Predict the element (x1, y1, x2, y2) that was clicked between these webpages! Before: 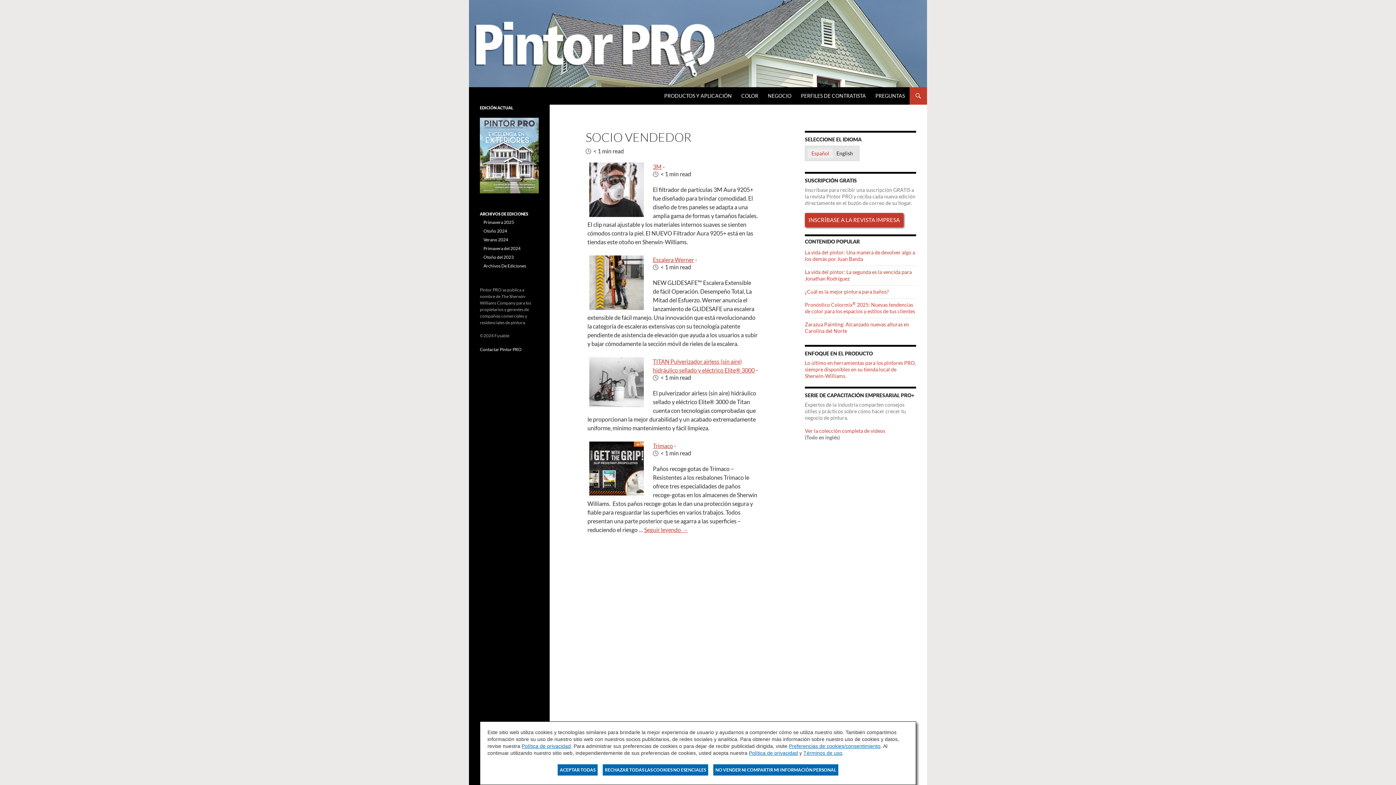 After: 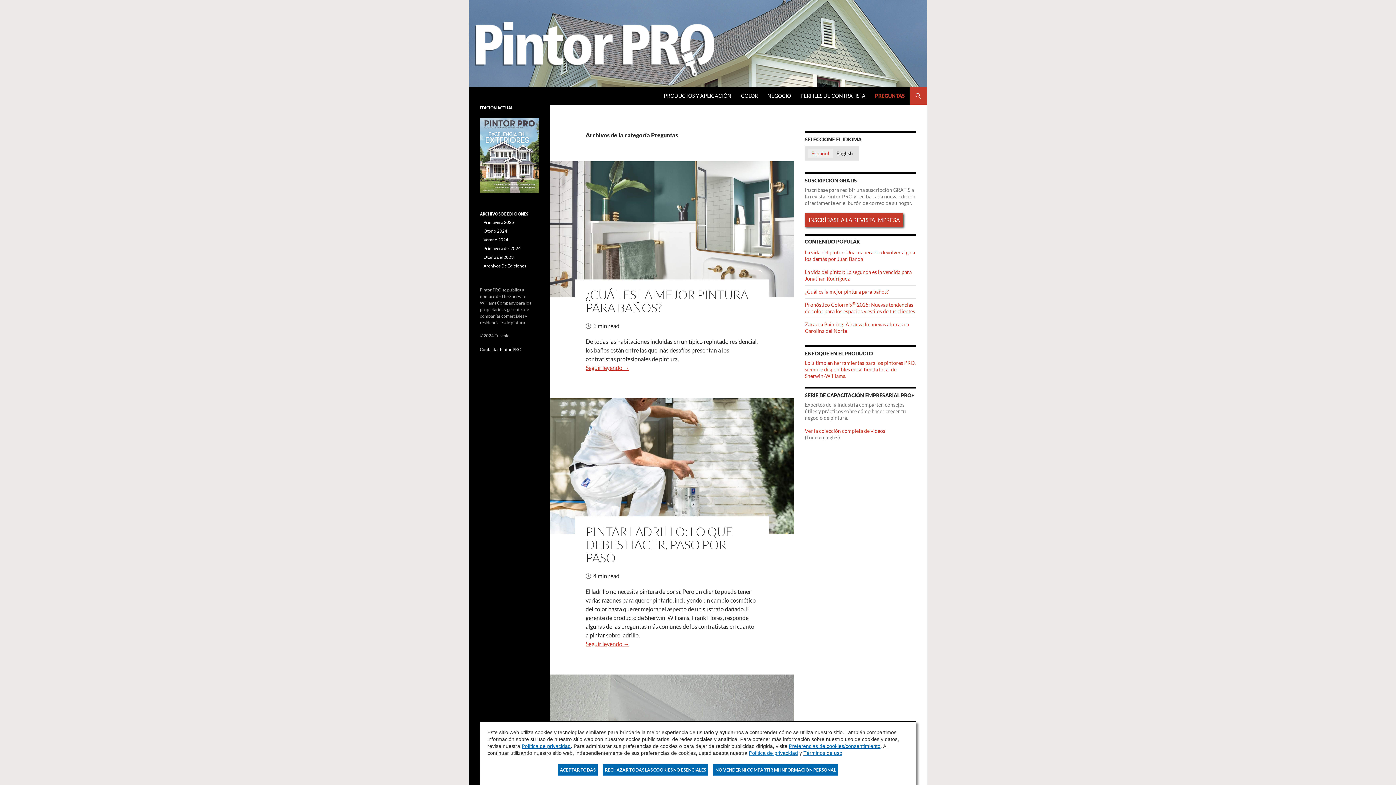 Action: label: PREGUNTAS bbox: (871, 87, 909, 104)